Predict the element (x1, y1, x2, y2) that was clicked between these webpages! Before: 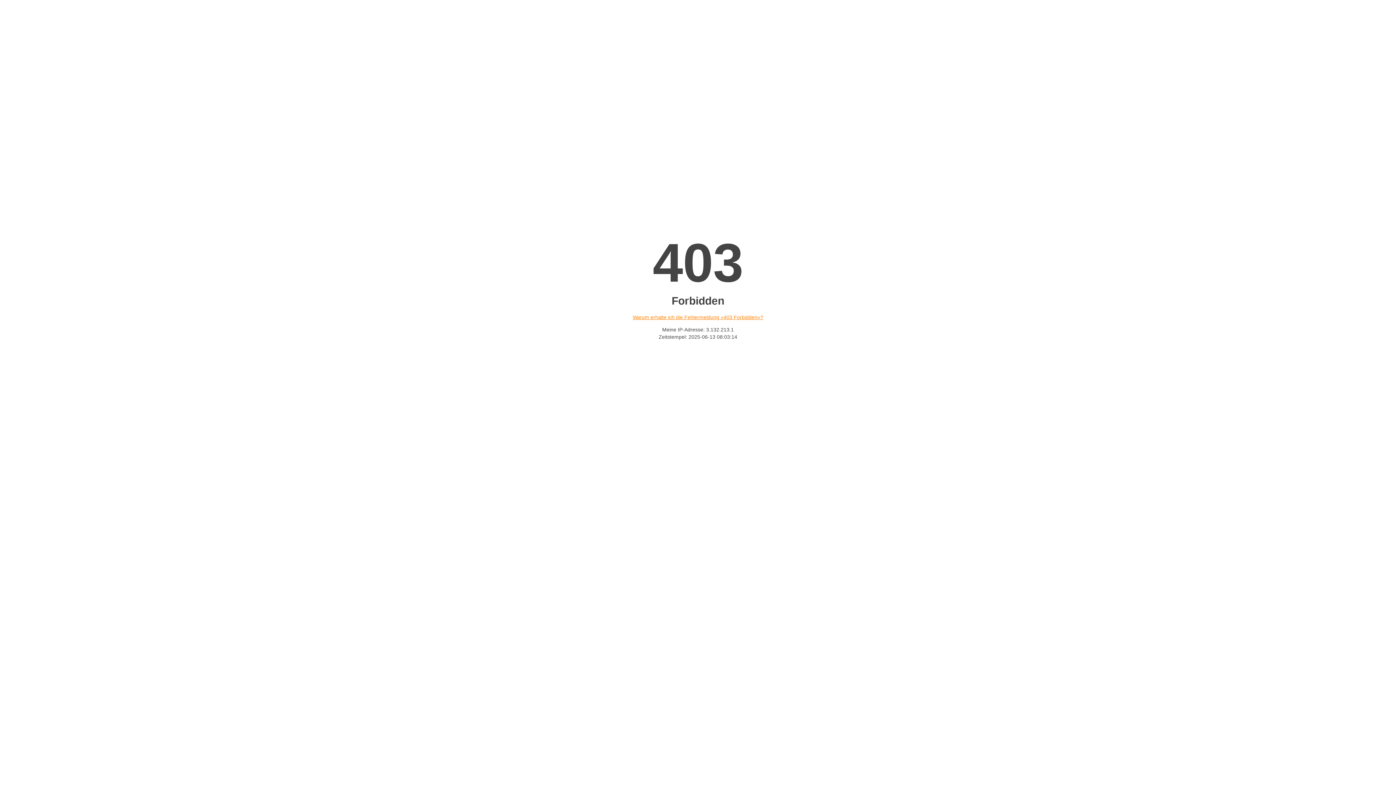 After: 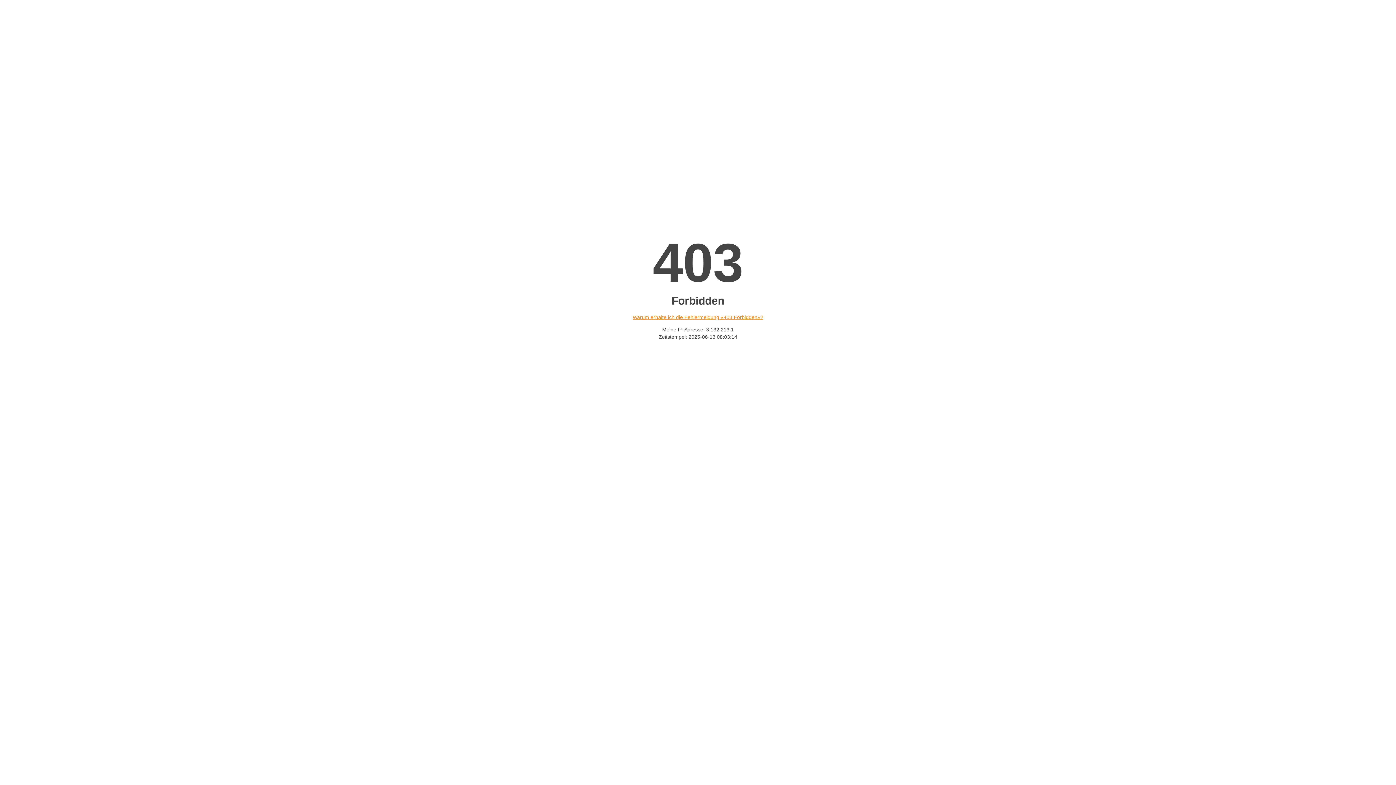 Action: label: Warum erhalte ich die Fehlermeldung «403 Forbidden»? bbox: (632, 314, 763, 320)